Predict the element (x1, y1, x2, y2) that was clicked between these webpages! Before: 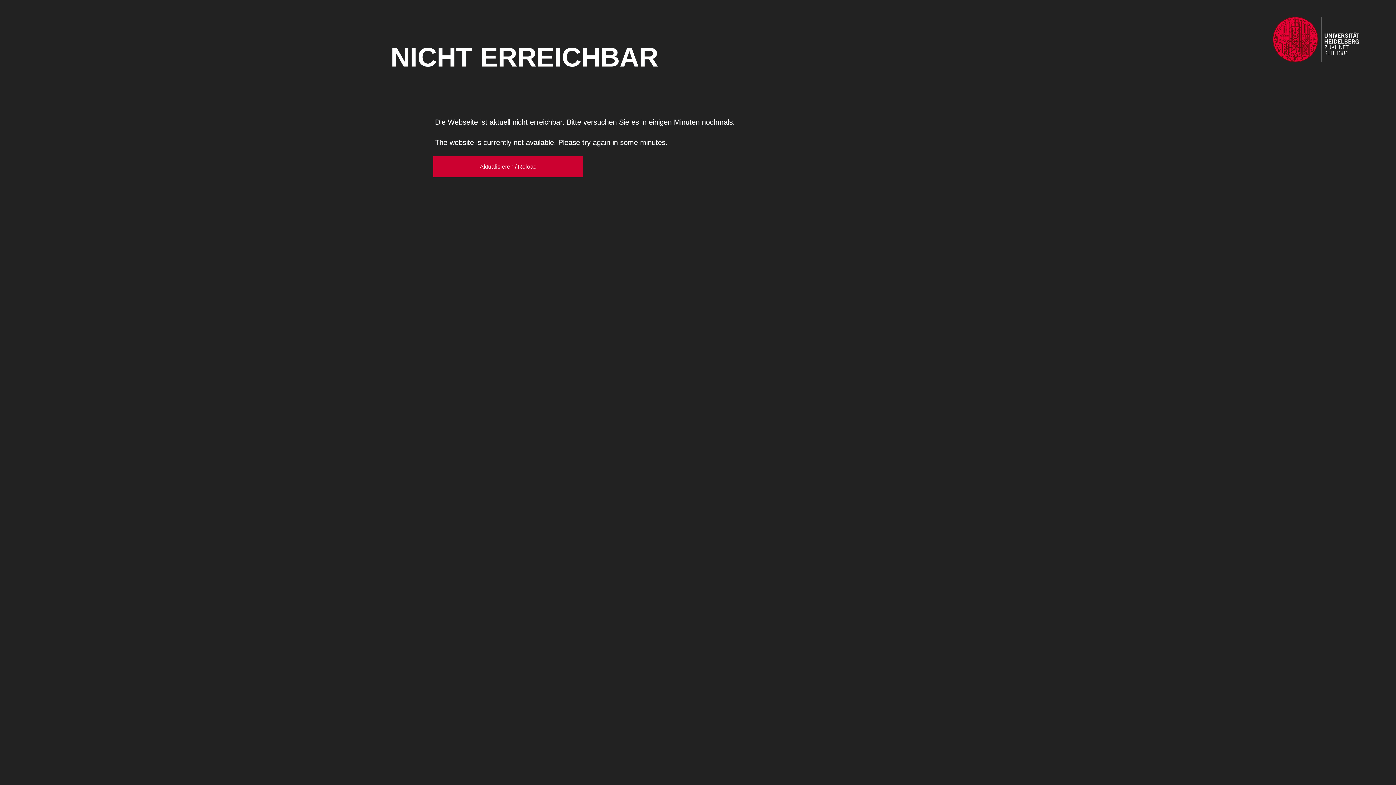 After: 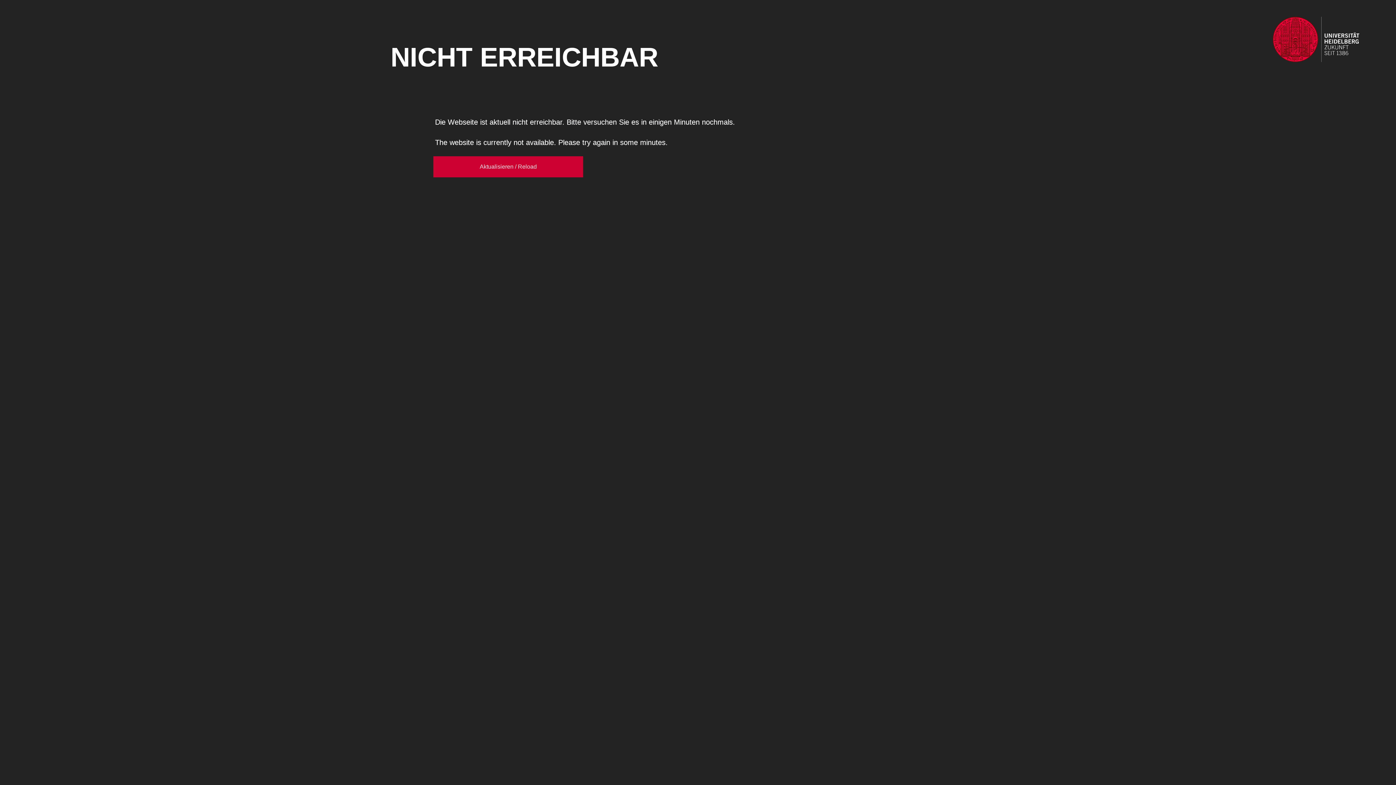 Action: bbox: (1272, 53, 1363, 61)